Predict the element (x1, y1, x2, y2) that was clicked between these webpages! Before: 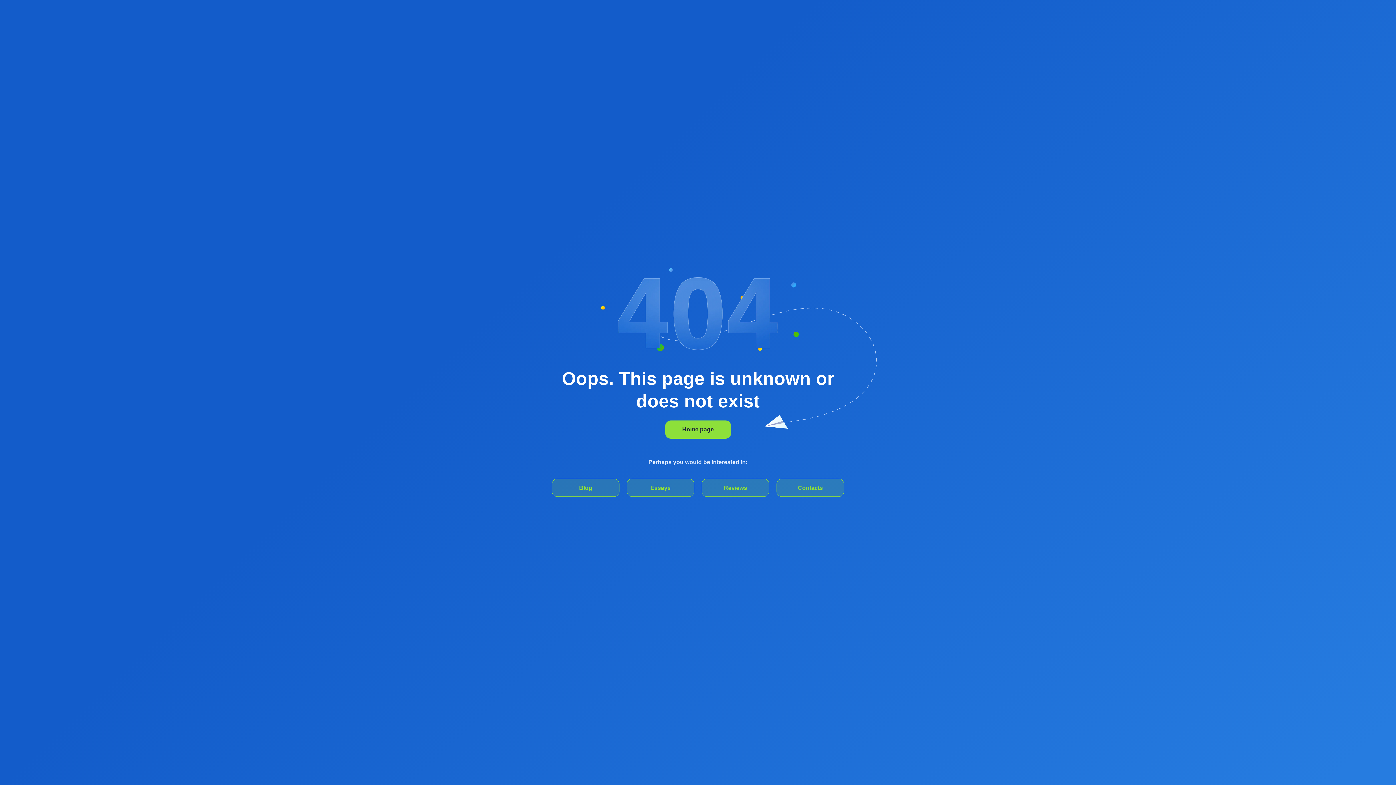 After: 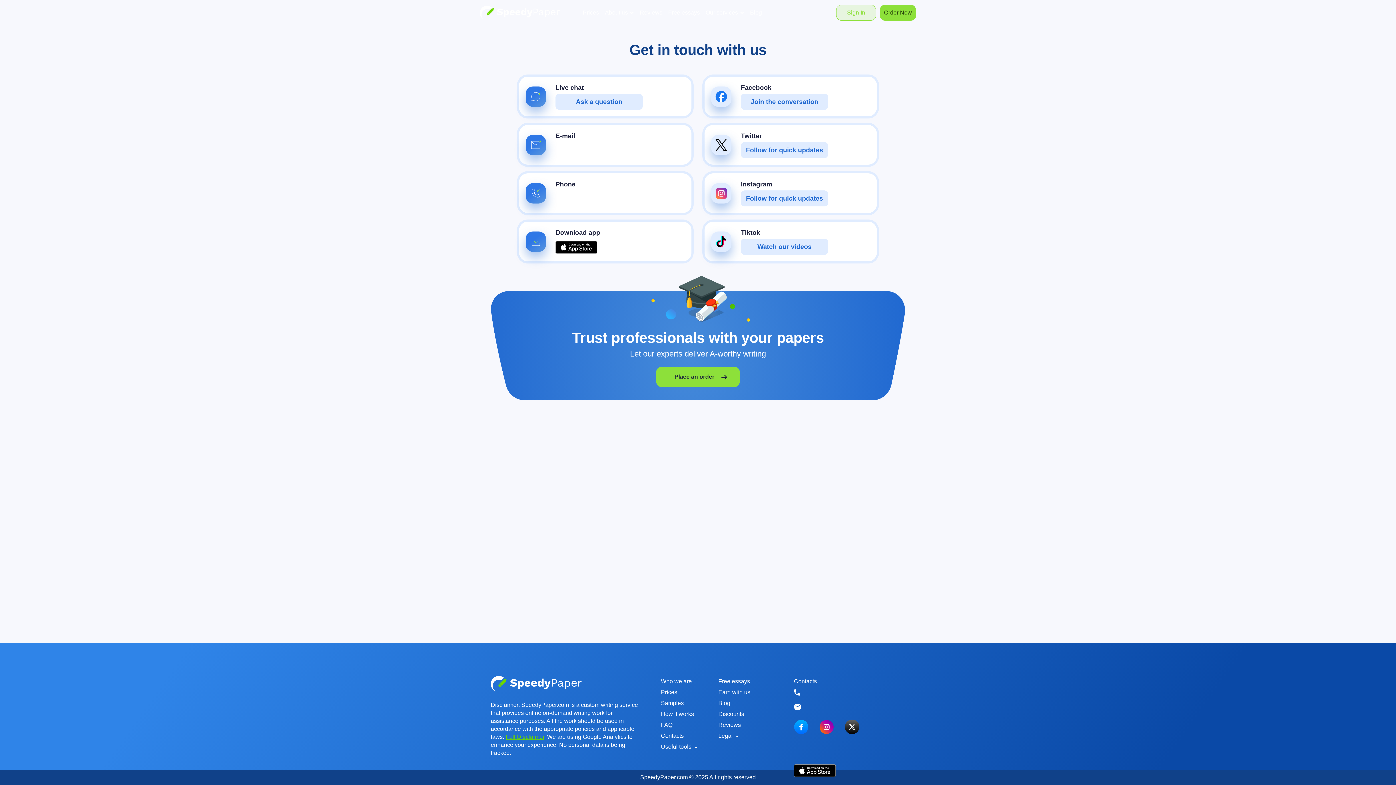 Action: label: Contacts bbox: (776, 478, 844, 497)